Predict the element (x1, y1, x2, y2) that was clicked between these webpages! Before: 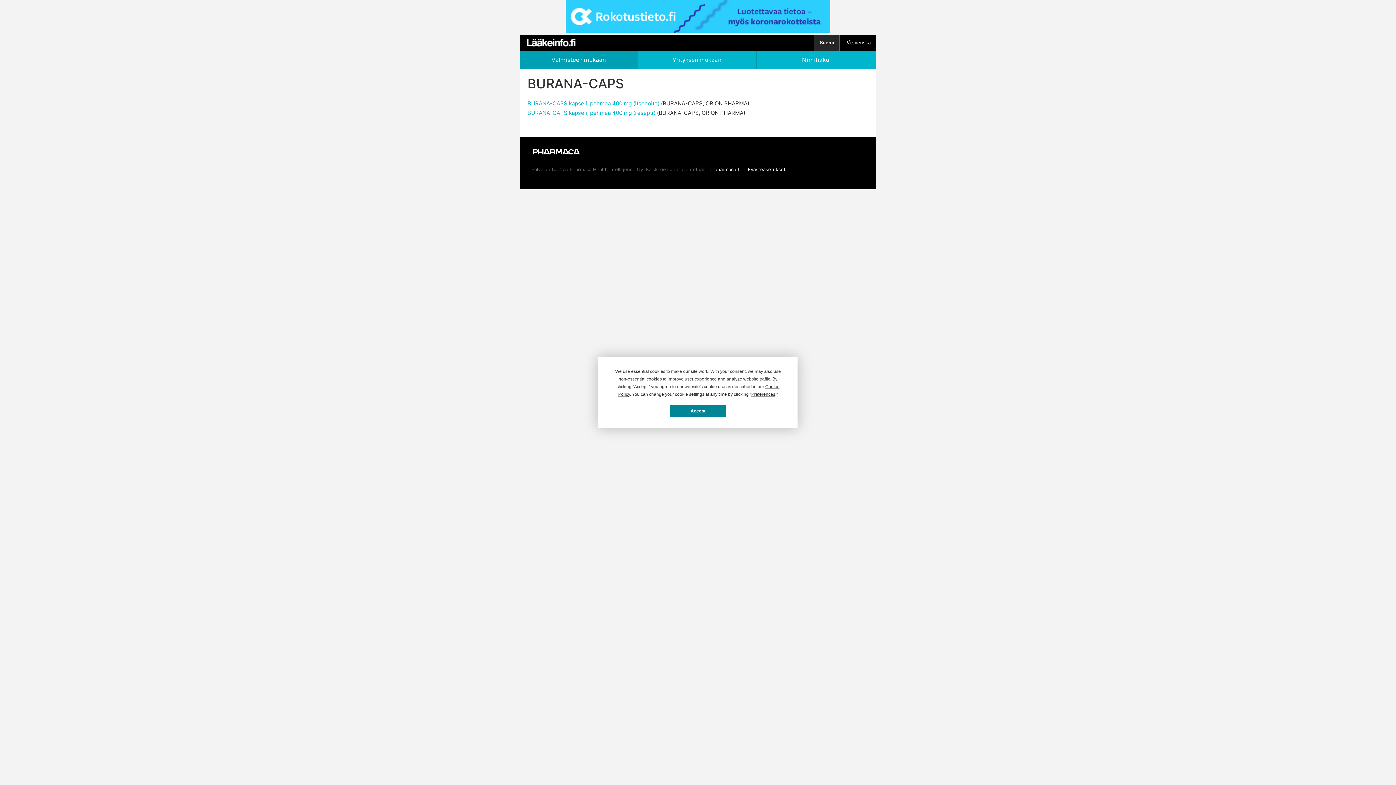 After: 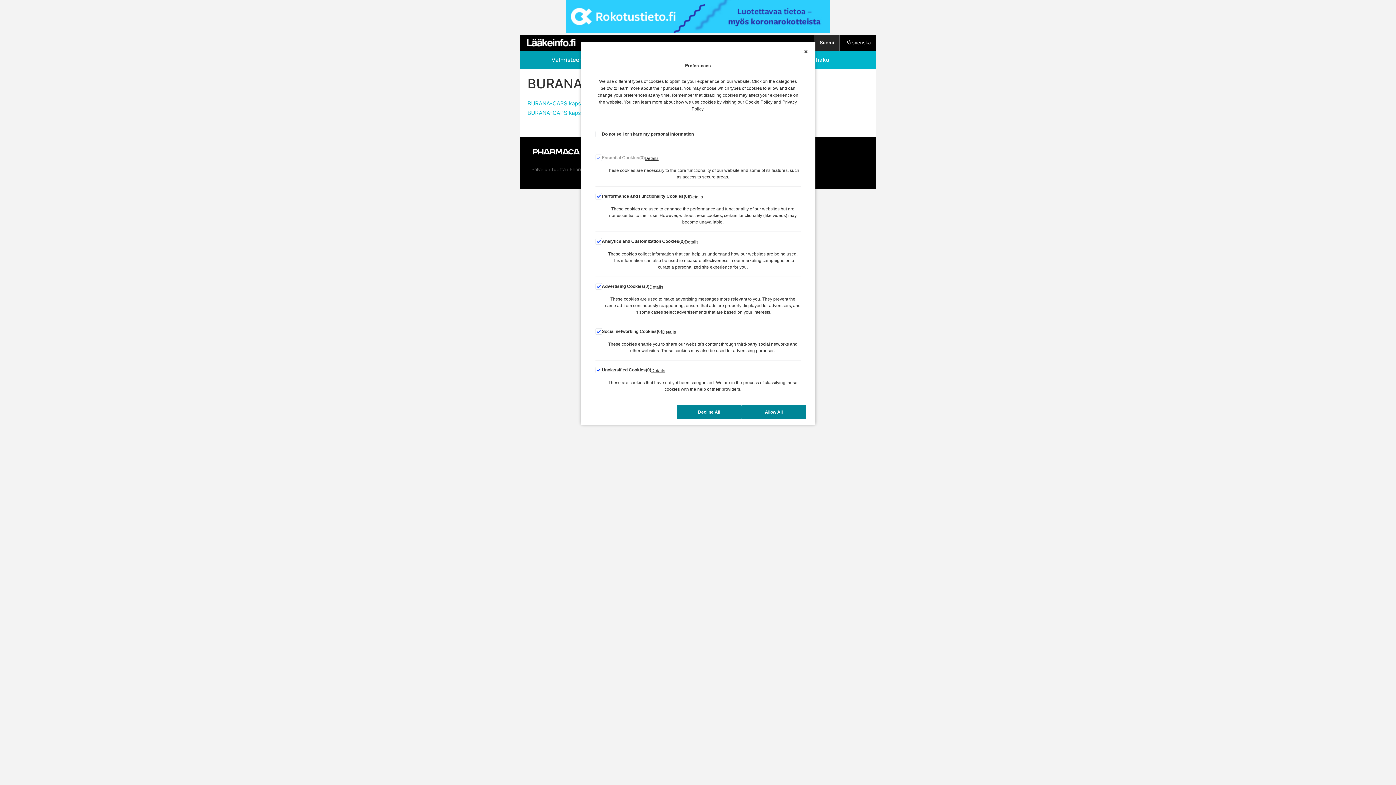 Action: label: Preferences bbox: (751, 392, 775, 397)